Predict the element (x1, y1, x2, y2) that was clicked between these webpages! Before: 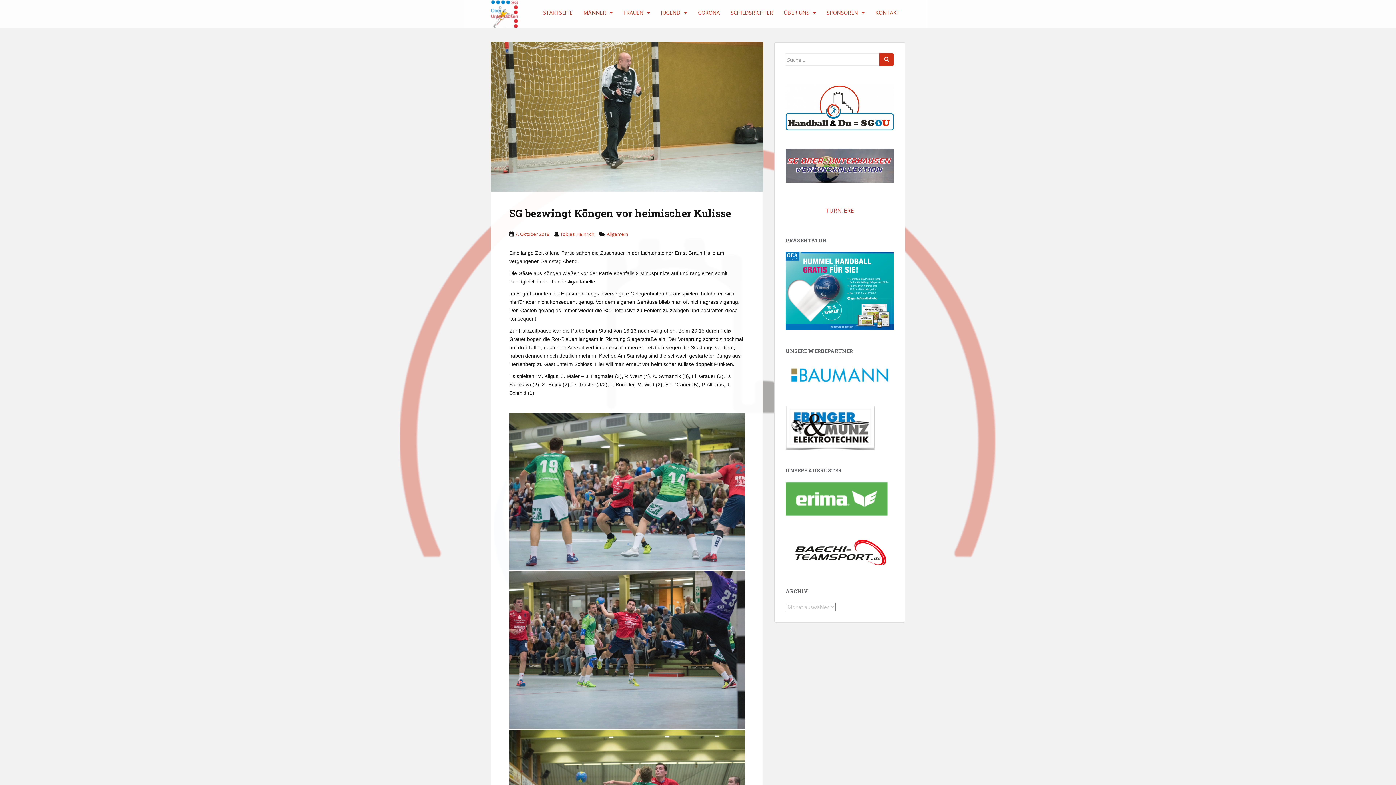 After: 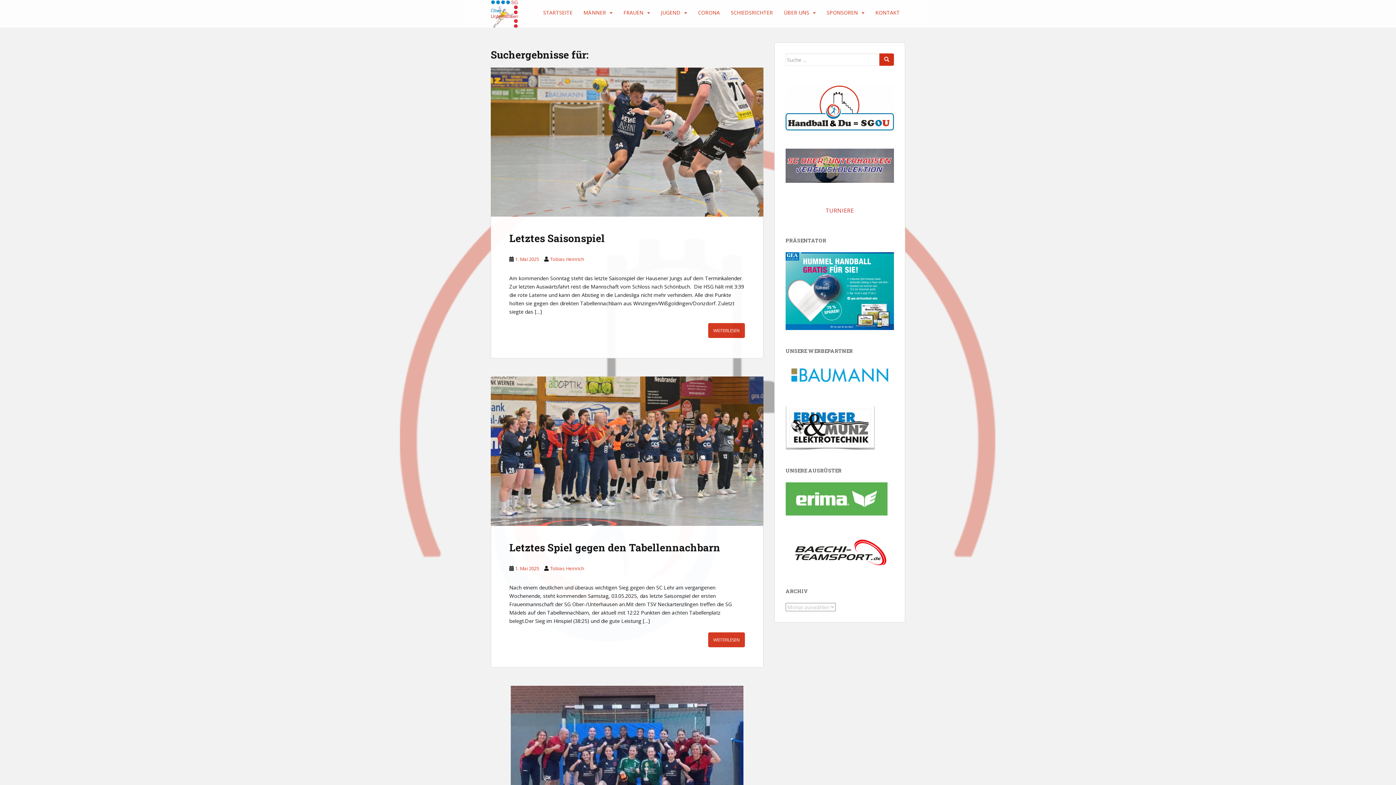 Action: bbox: (879, 53, 894, 65)